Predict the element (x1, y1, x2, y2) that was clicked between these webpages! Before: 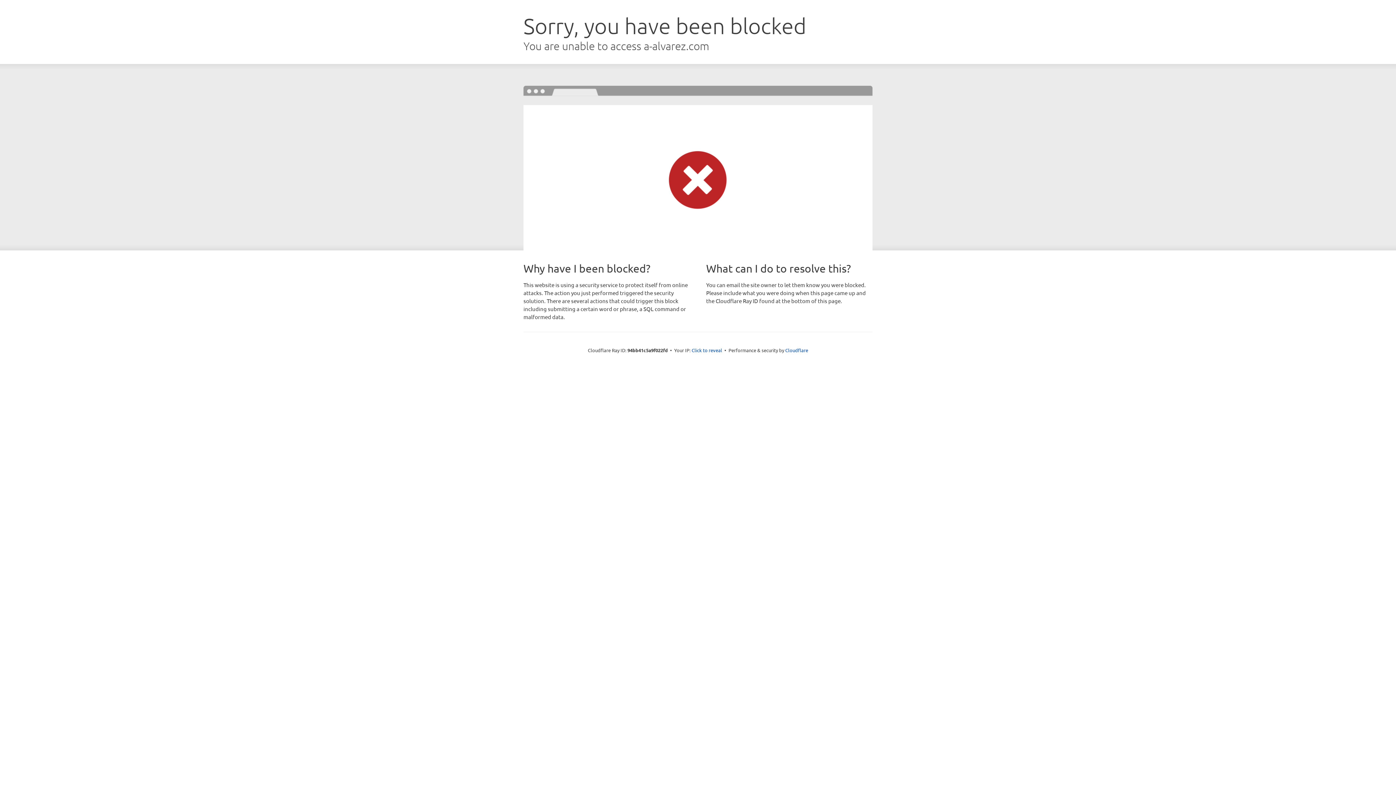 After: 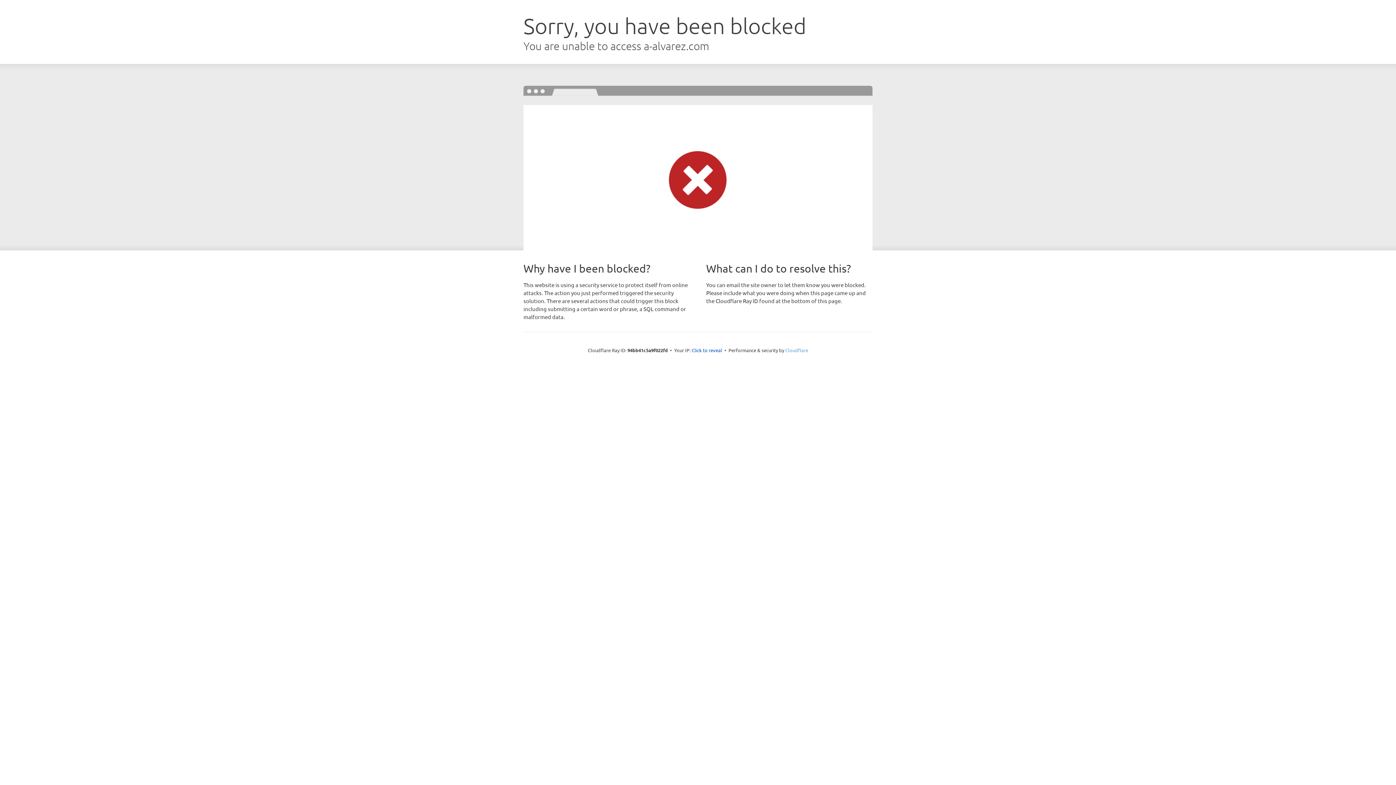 Action: label: Cloudflare bbox: (785, 347, 808, 353)